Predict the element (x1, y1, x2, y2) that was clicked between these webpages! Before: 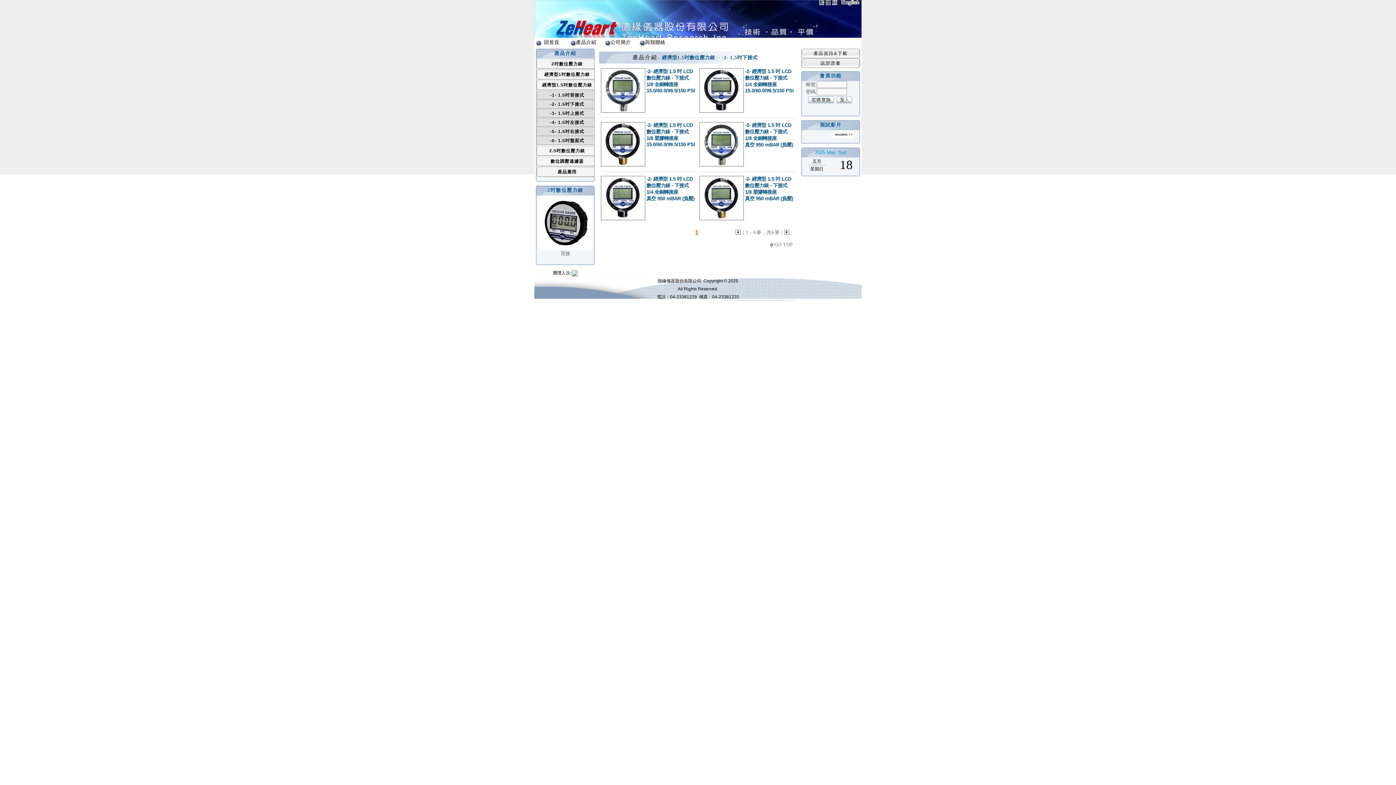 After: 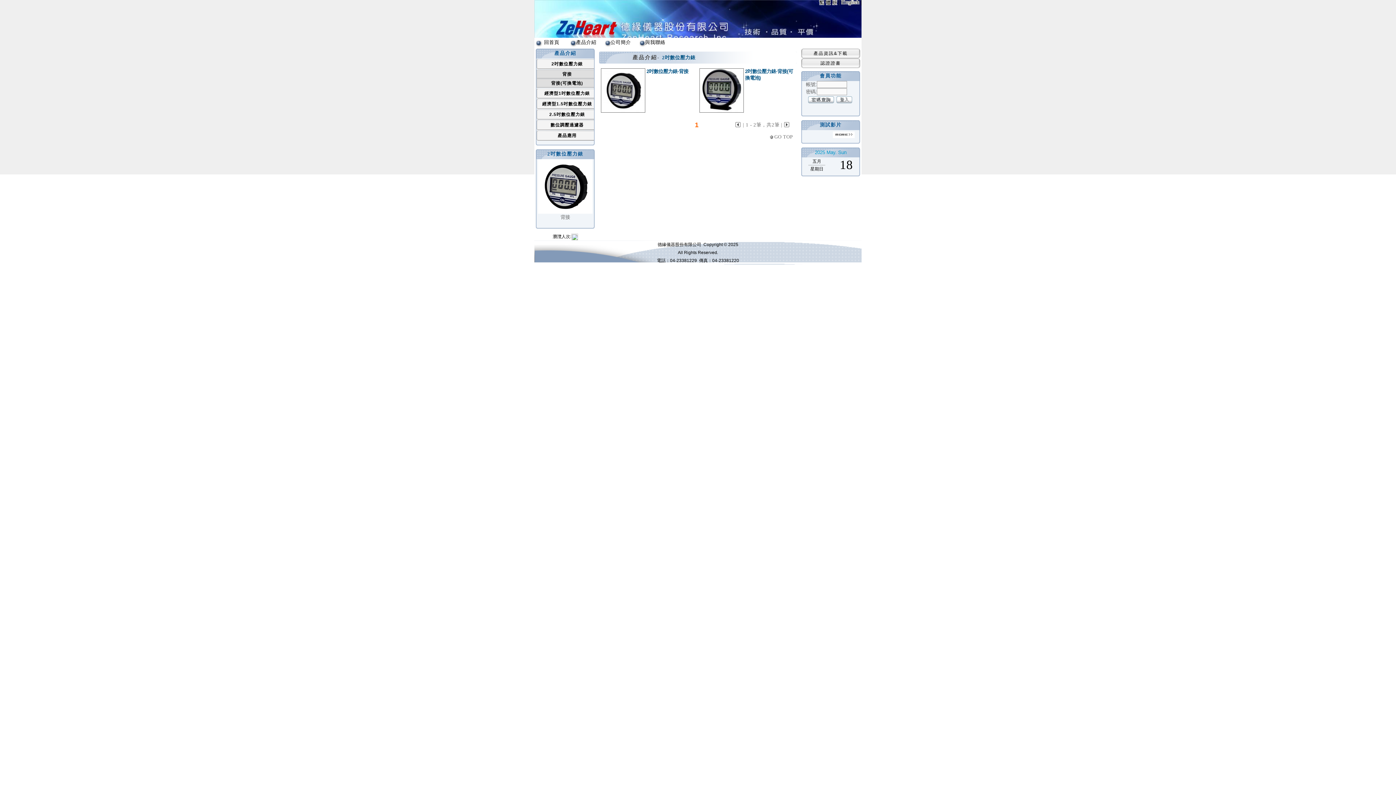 Action: bbox: (536, 61, 594, 67) label: 2吋數位壓力錶